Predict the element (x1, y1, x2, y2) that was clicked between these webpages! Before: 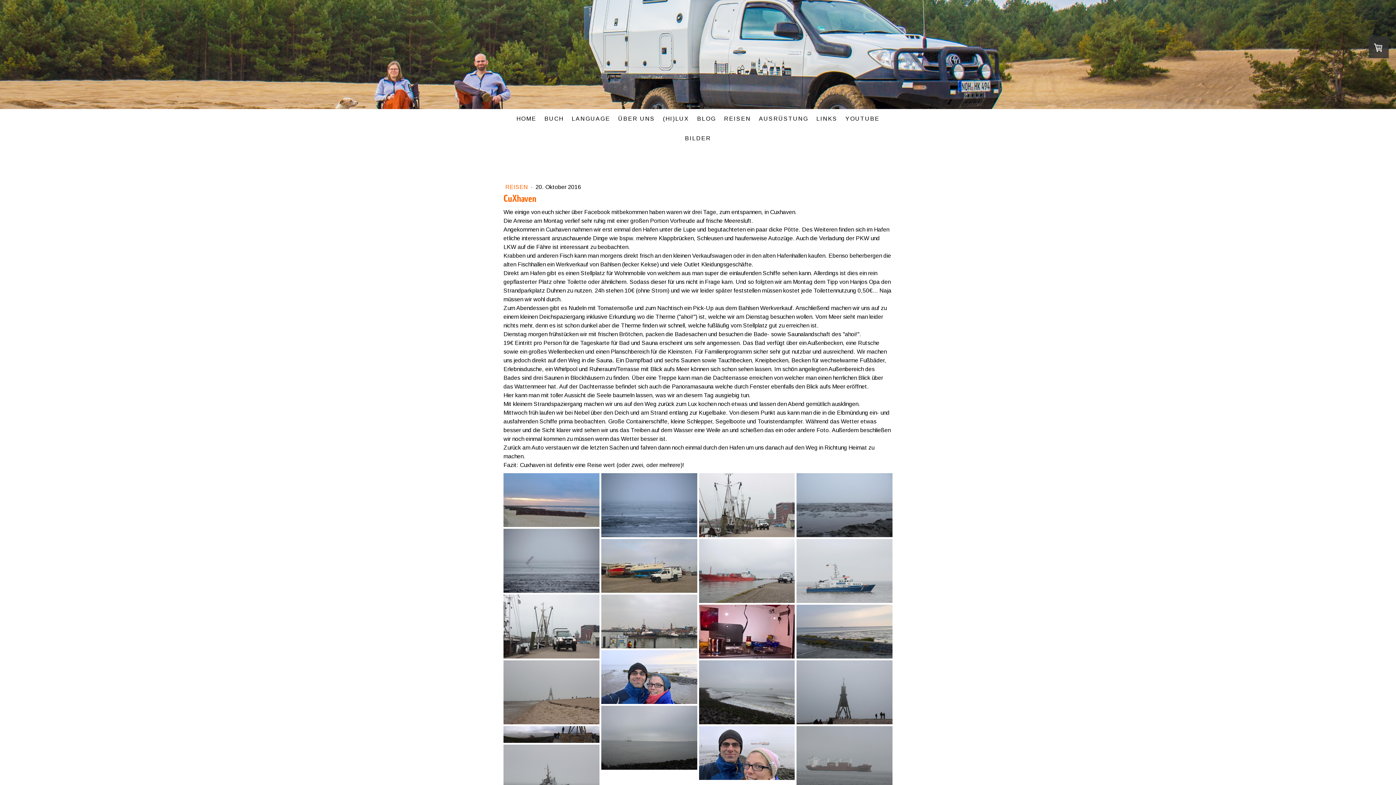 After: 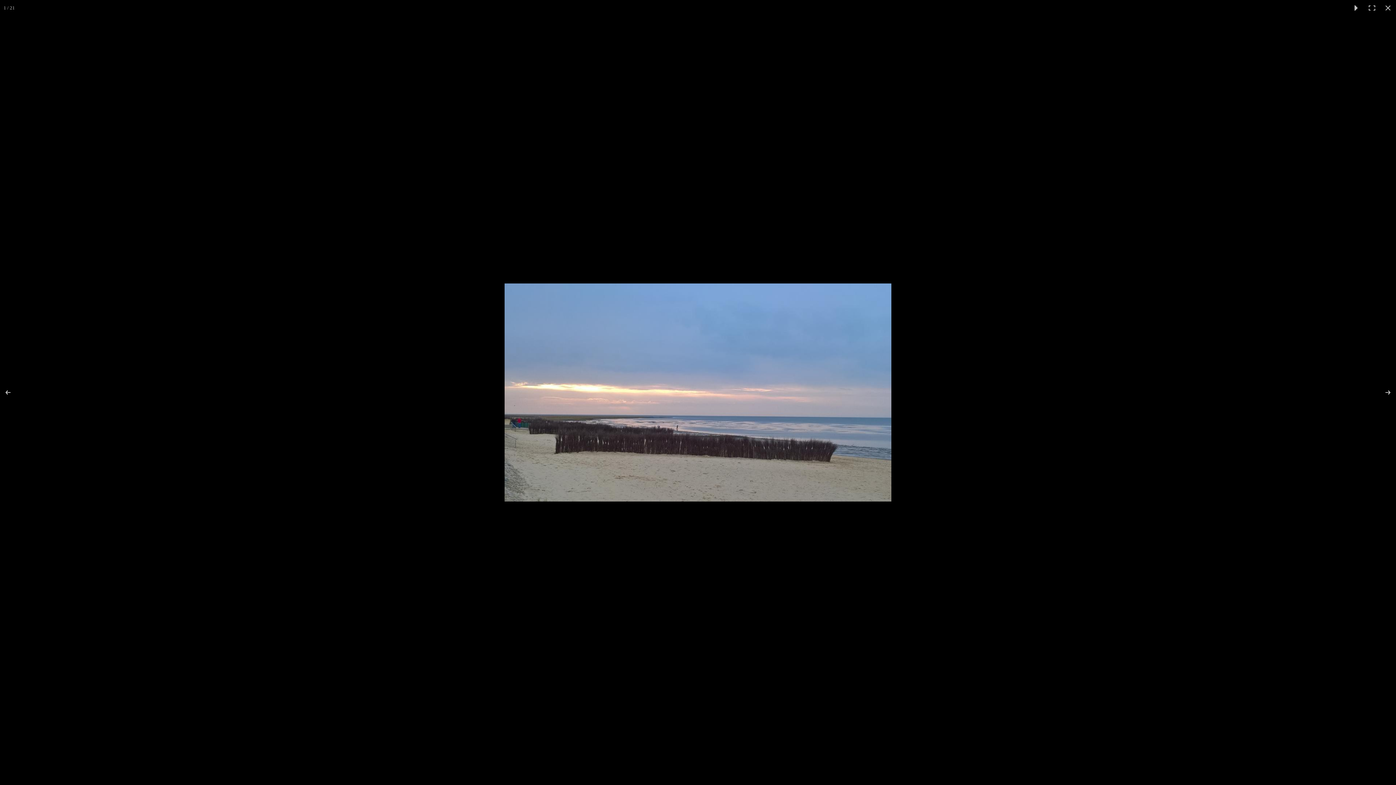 Action: bbox: (503, 473, 599, 527)